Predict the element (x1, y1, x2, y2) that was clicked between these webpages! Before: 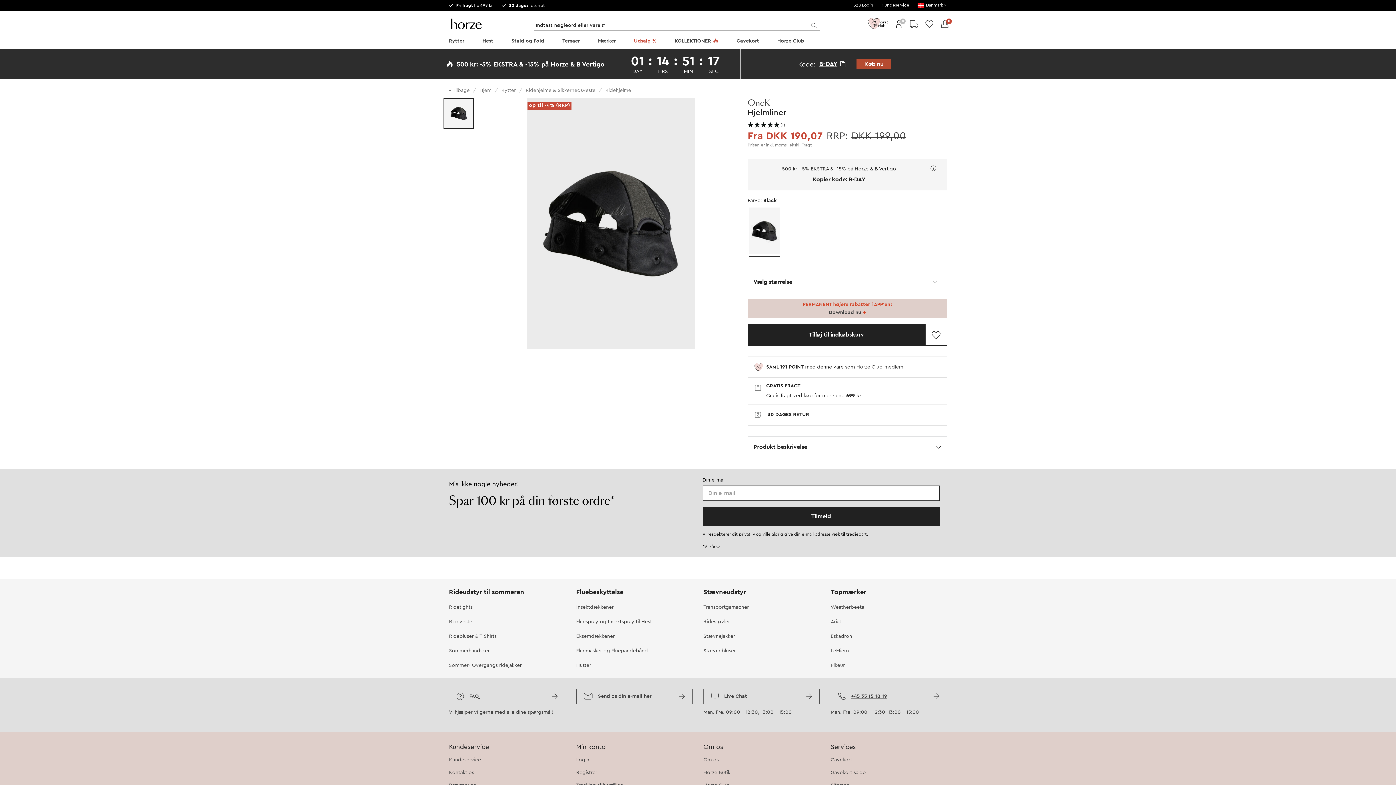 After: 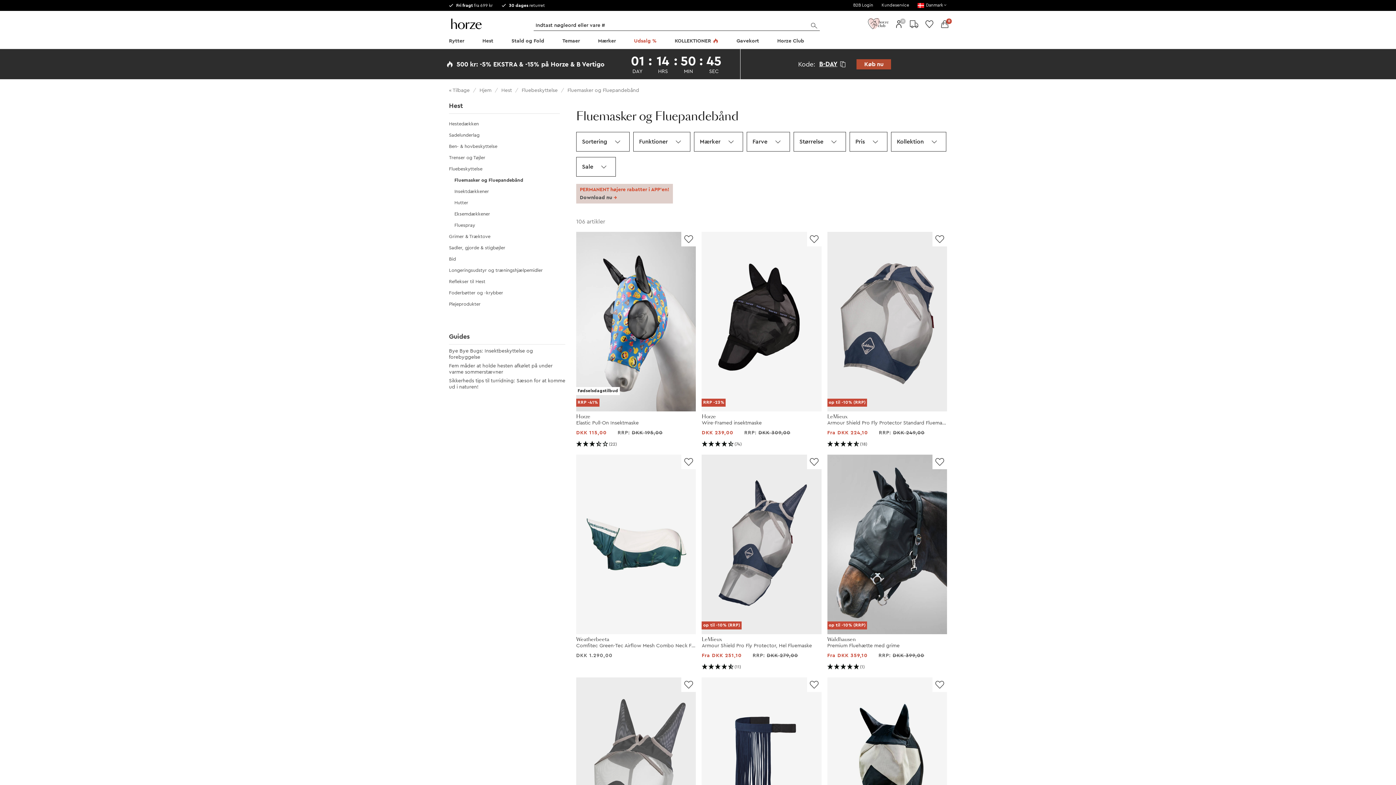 Action: label: Fluemasker og Fluepandebånd bbox: (576, 648, 648, 653)